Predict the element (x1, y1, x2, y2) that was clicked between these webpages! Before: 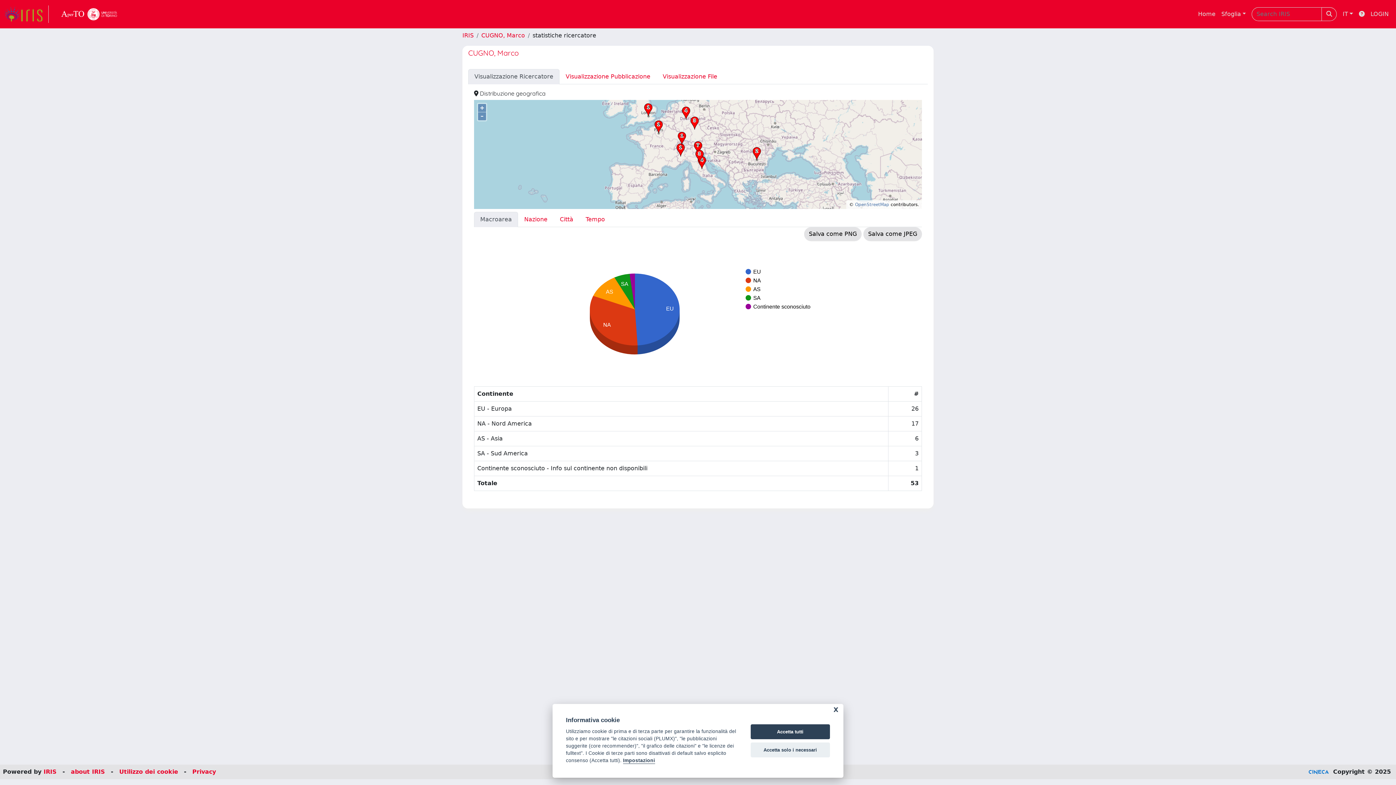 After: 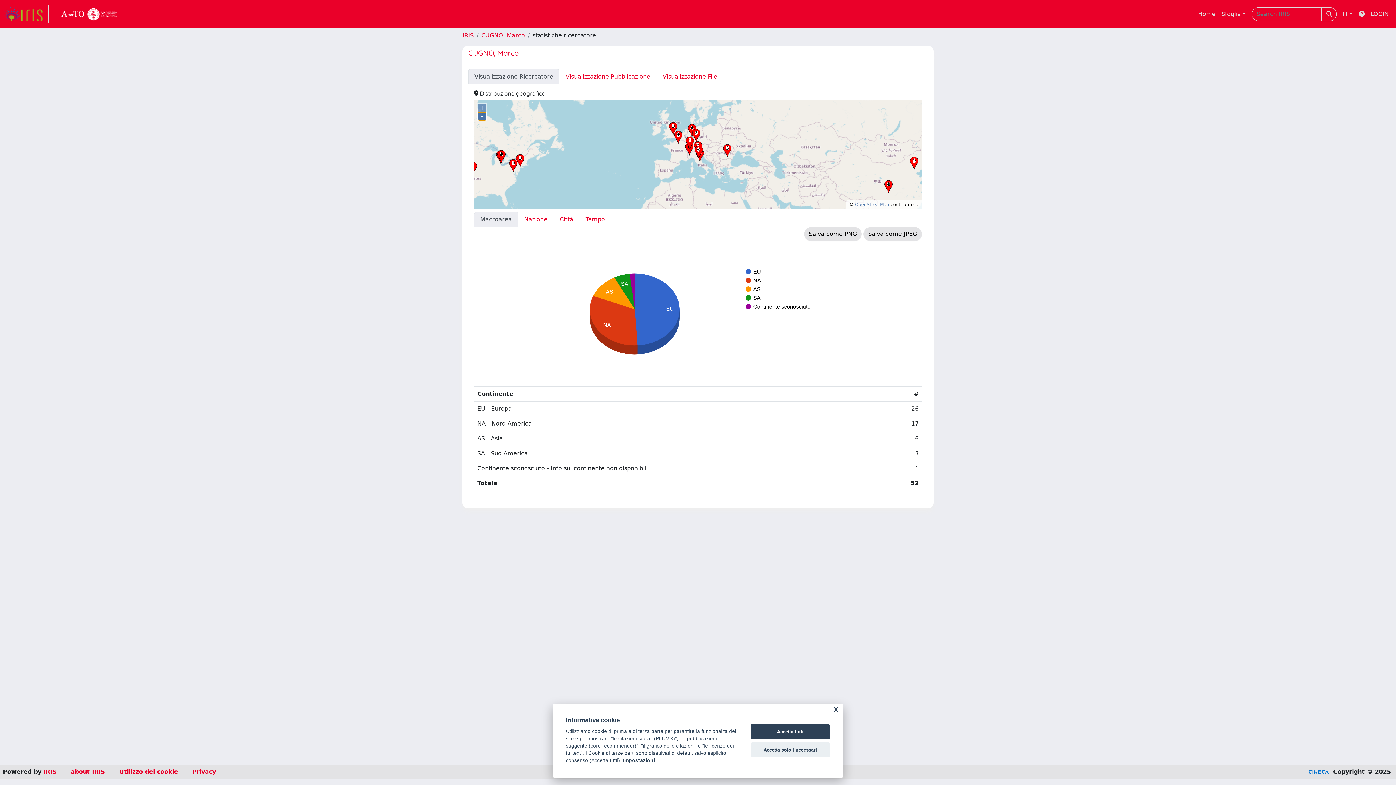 Action: bbox: (478, 112, 486, 120) label: –